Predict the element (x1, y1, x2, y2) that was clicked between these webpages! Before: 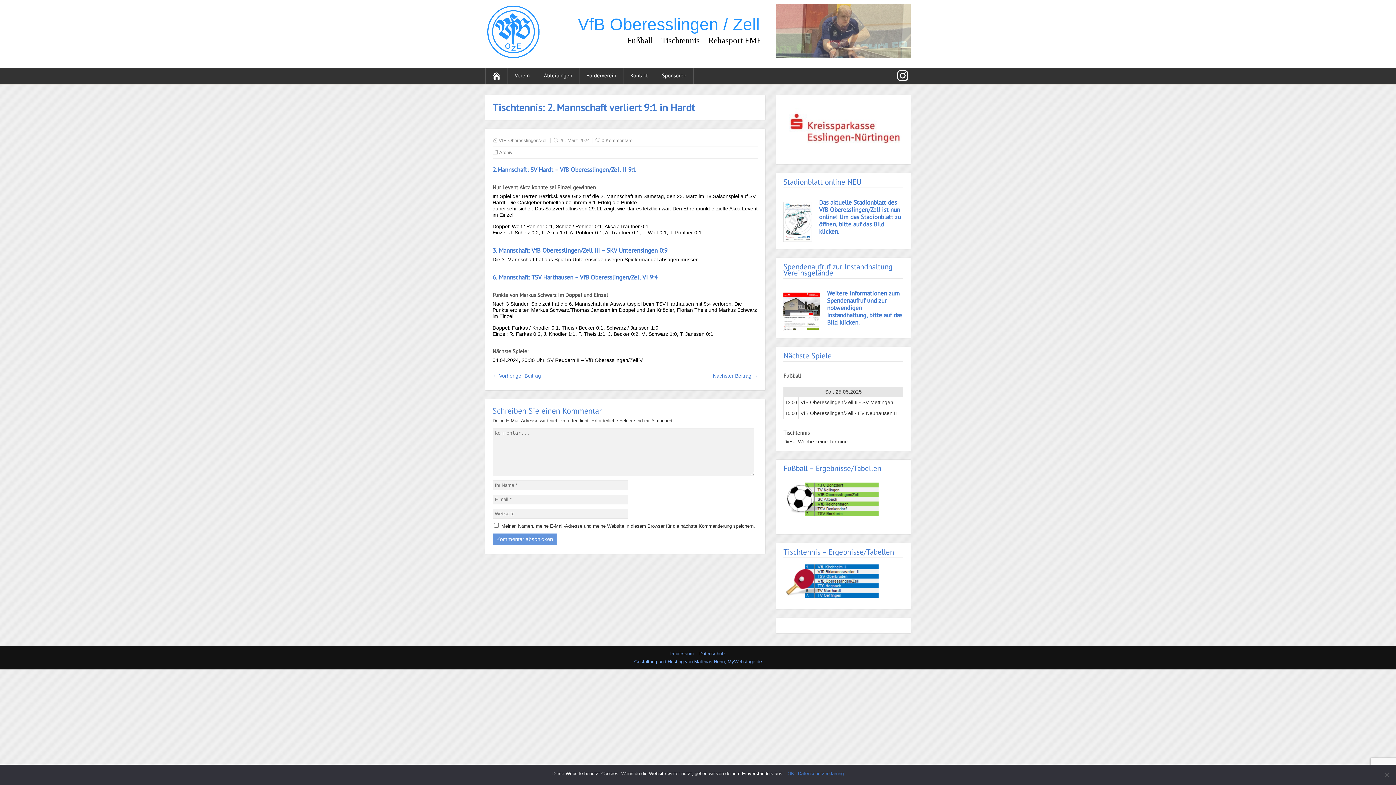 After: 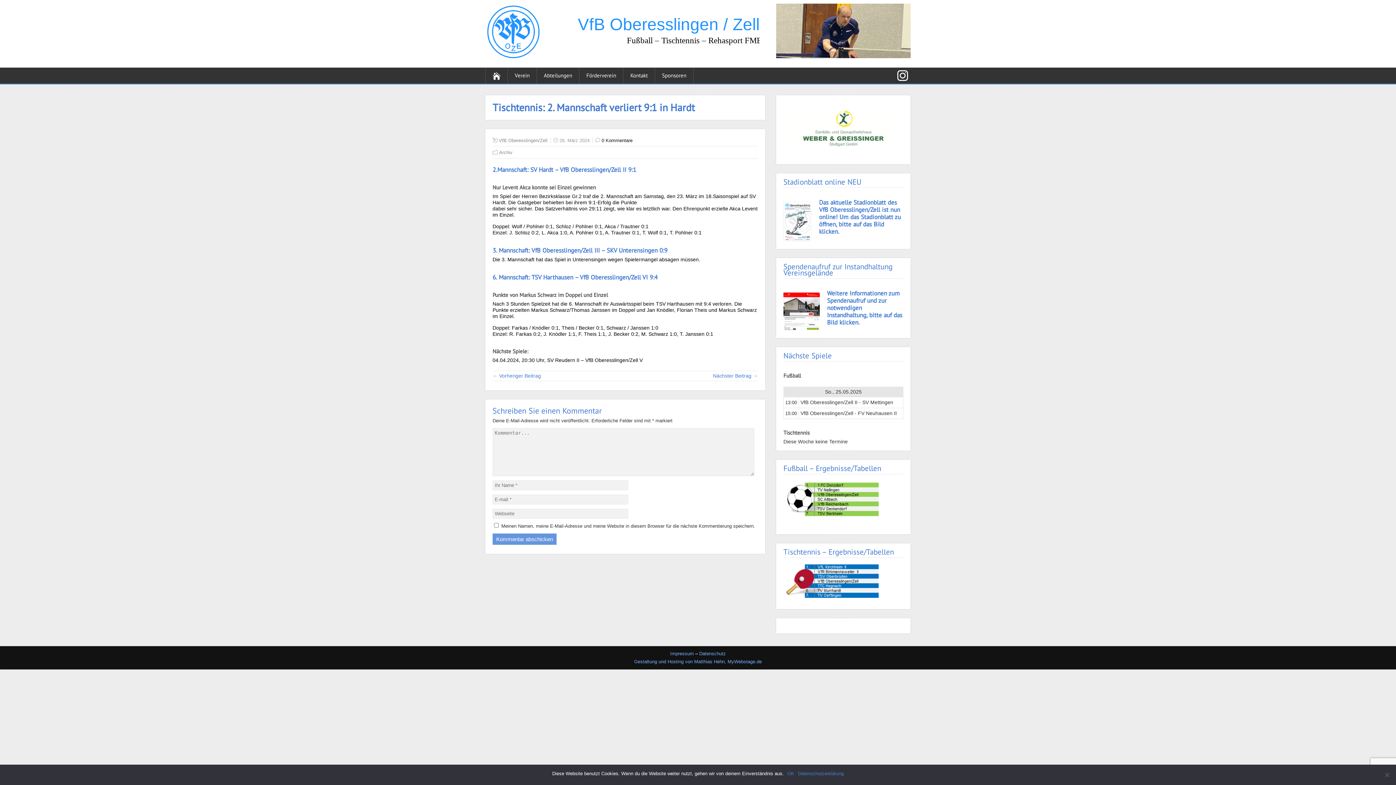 Action: label: 0 Kommentare bbox: (601, 137, 632, 143)